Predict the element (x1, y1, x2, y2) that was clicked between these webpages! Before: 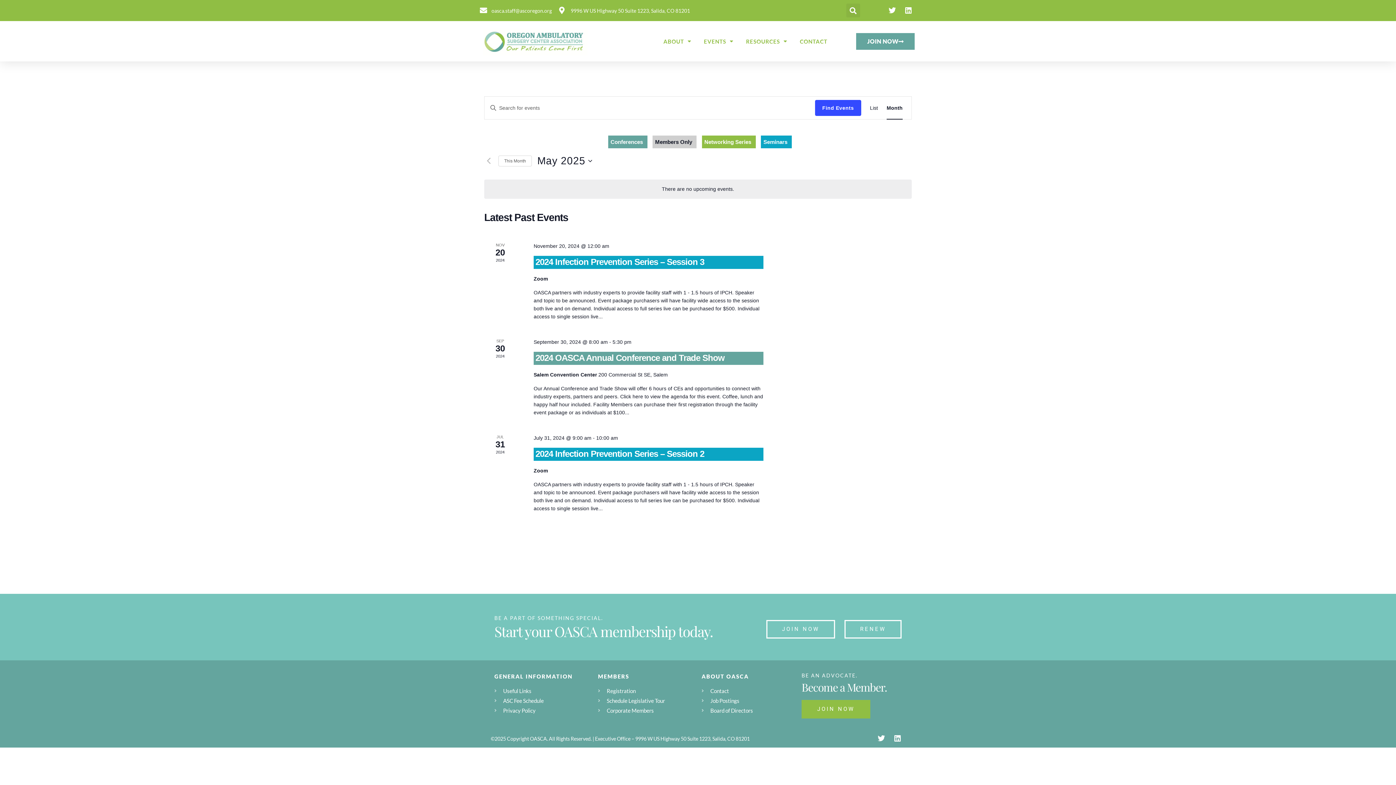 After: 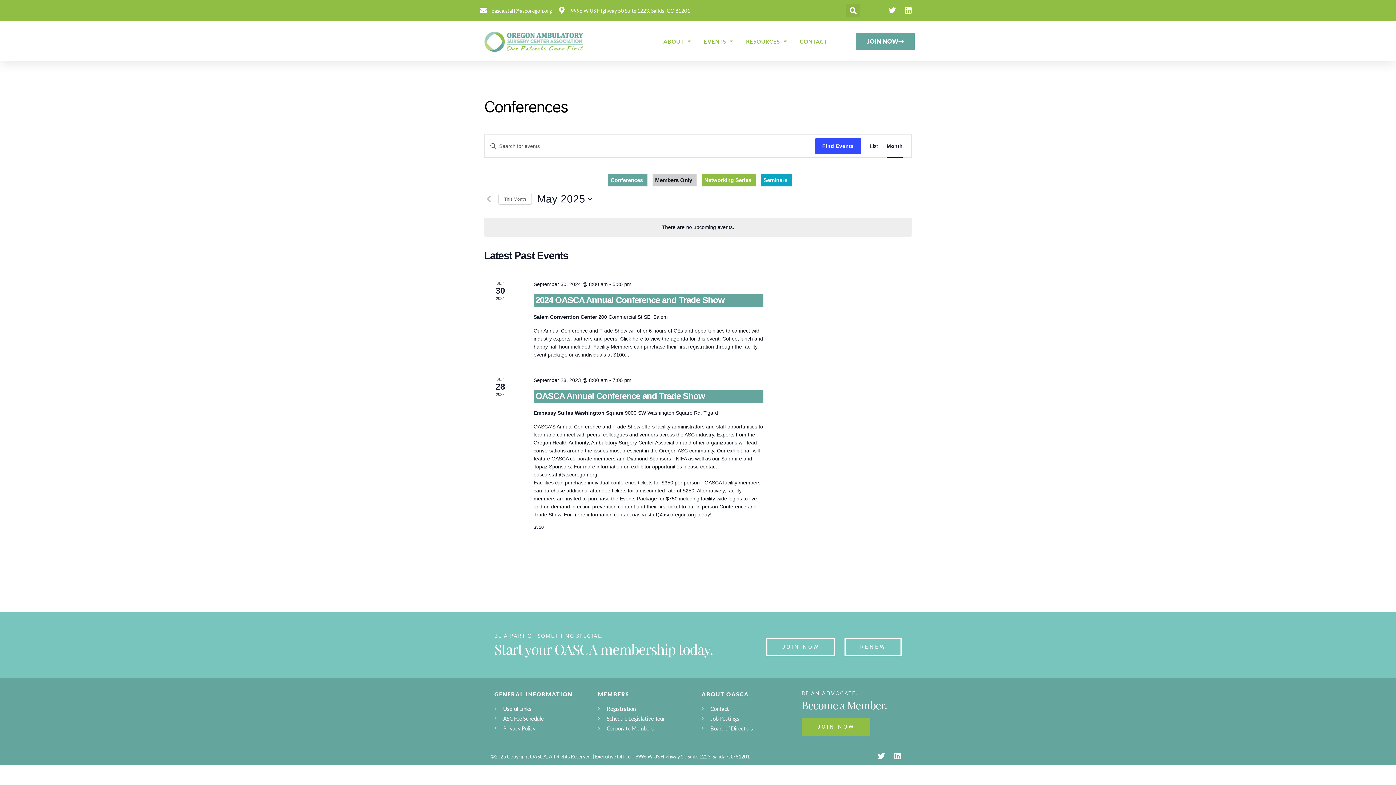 Action: label: Conferences bbox: (610, 139, 643, 145)